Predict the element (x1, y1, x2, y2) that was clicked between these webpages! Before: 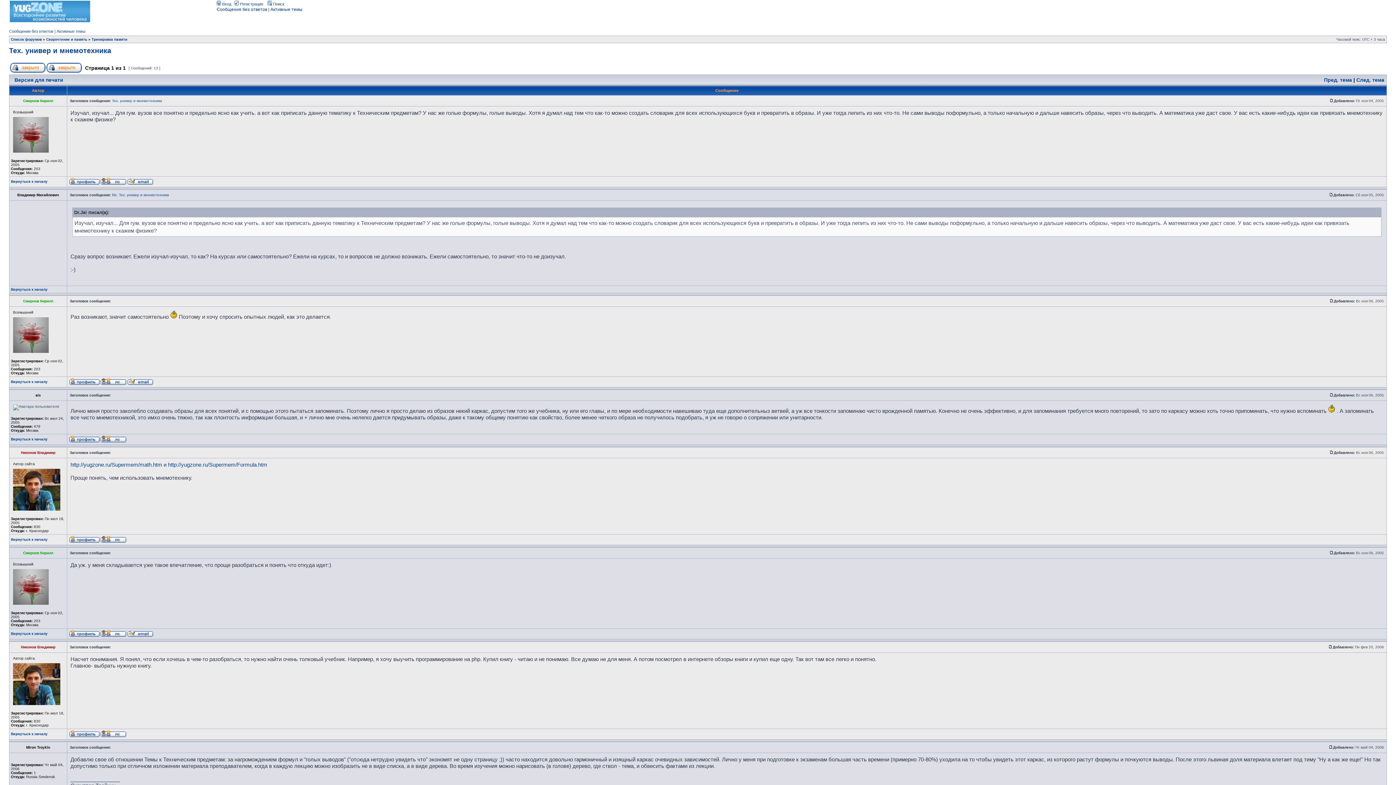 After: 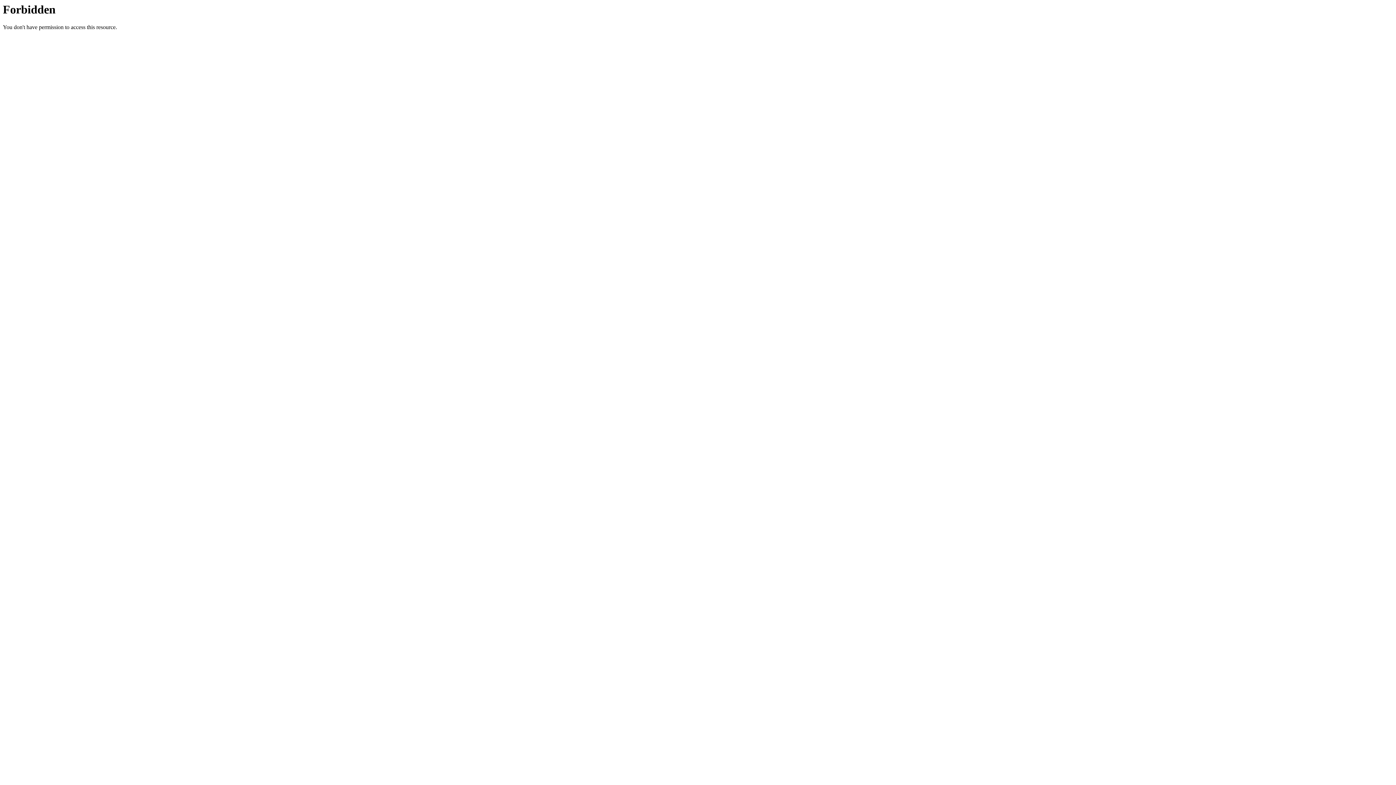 Action: bbox: (69, 634, 99, 638)